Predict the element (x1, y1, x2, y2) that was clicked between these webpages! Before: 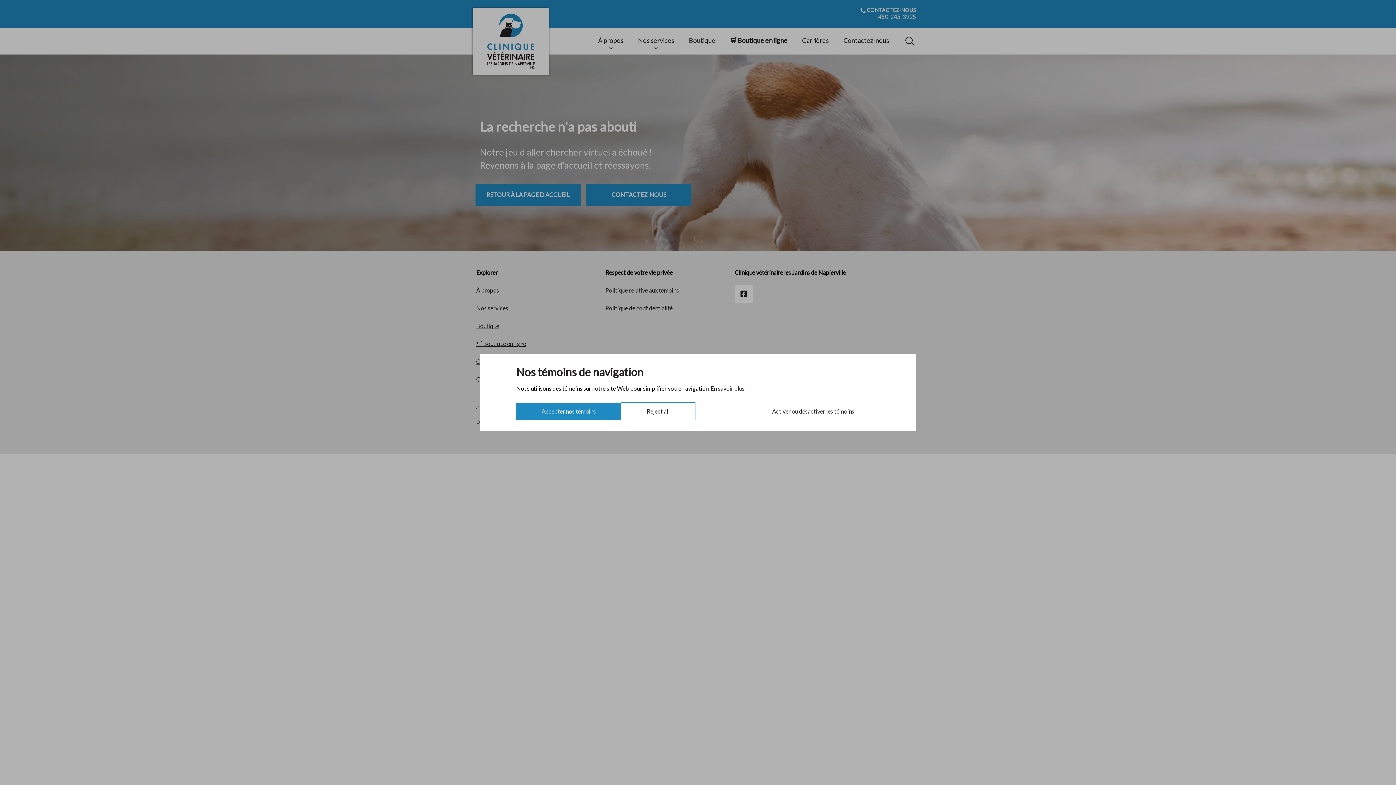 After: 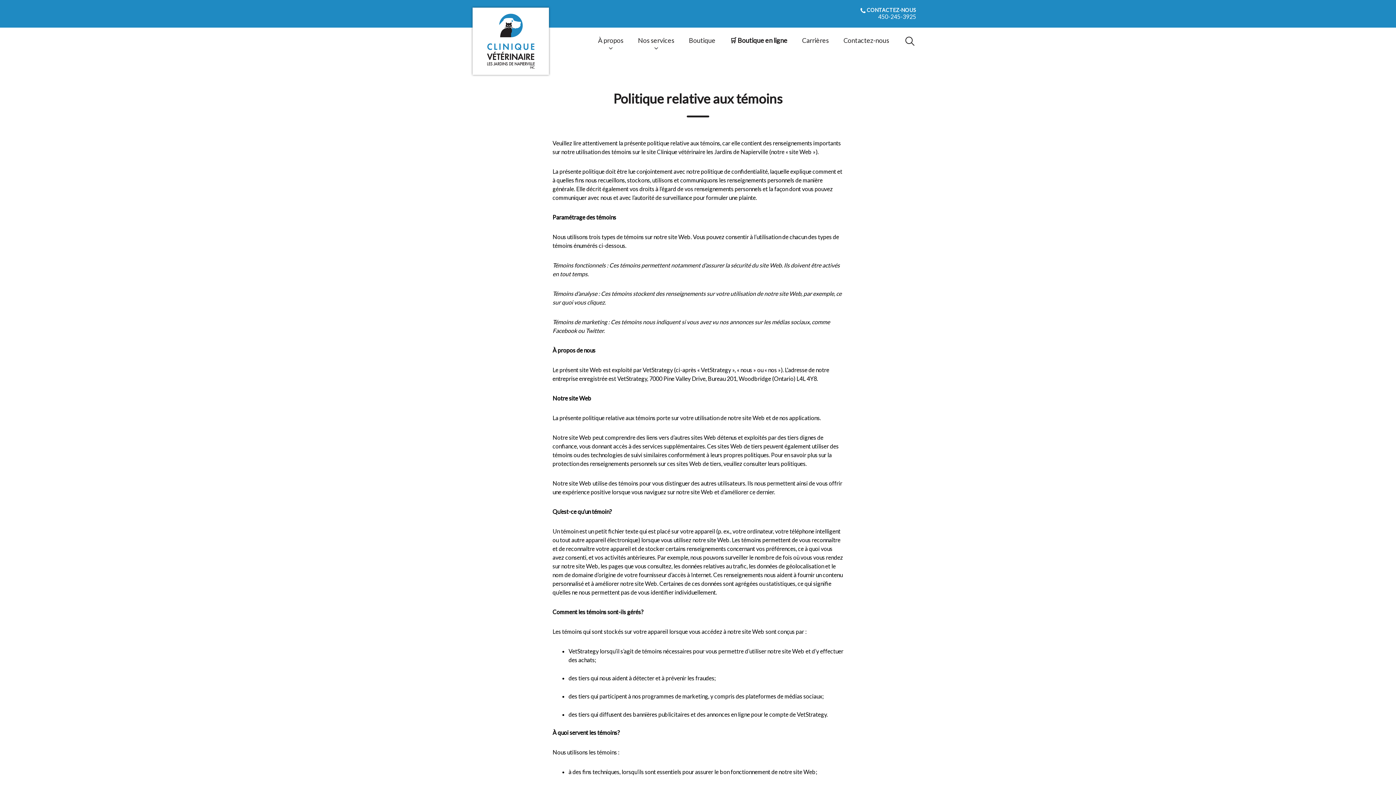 Action: label: En savoir plus. bbox: (710, 385, 745, 392)